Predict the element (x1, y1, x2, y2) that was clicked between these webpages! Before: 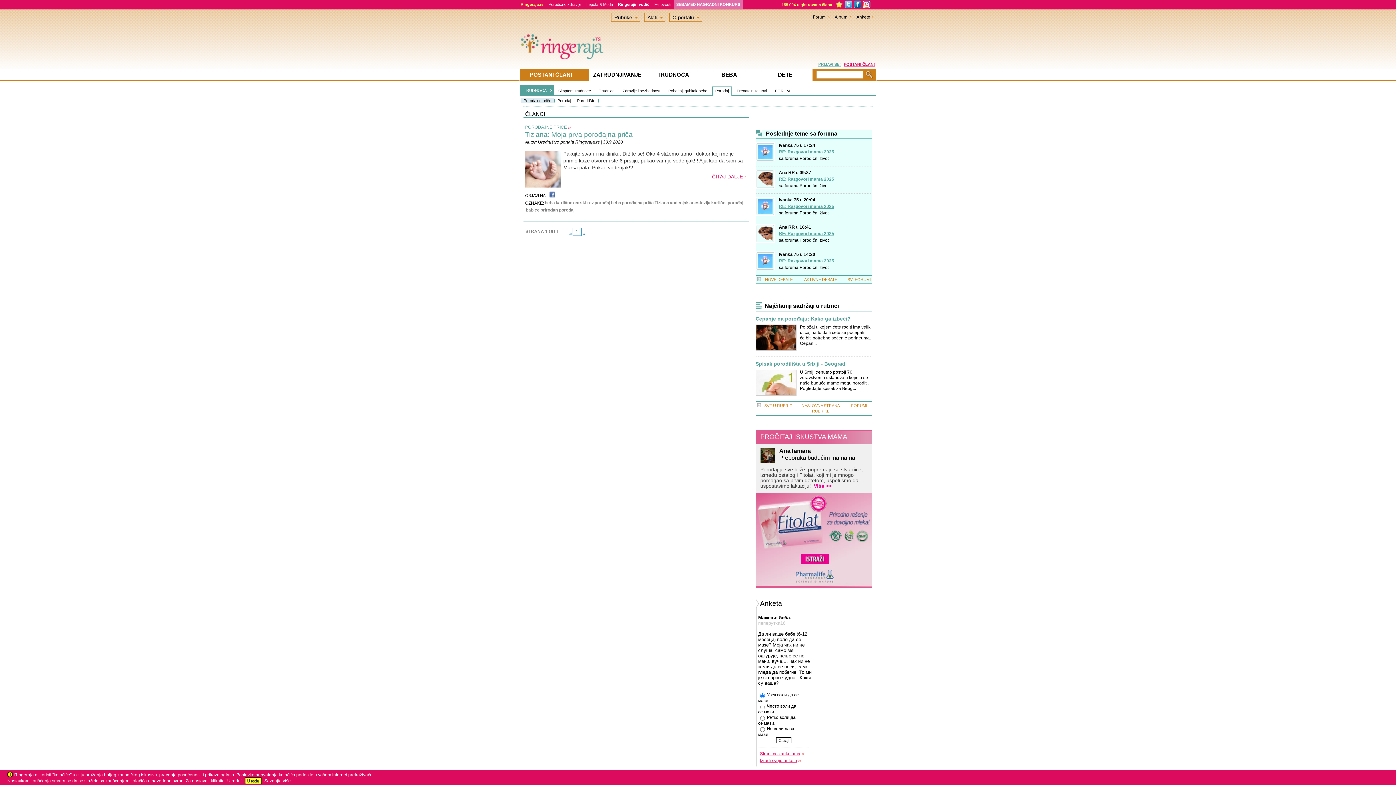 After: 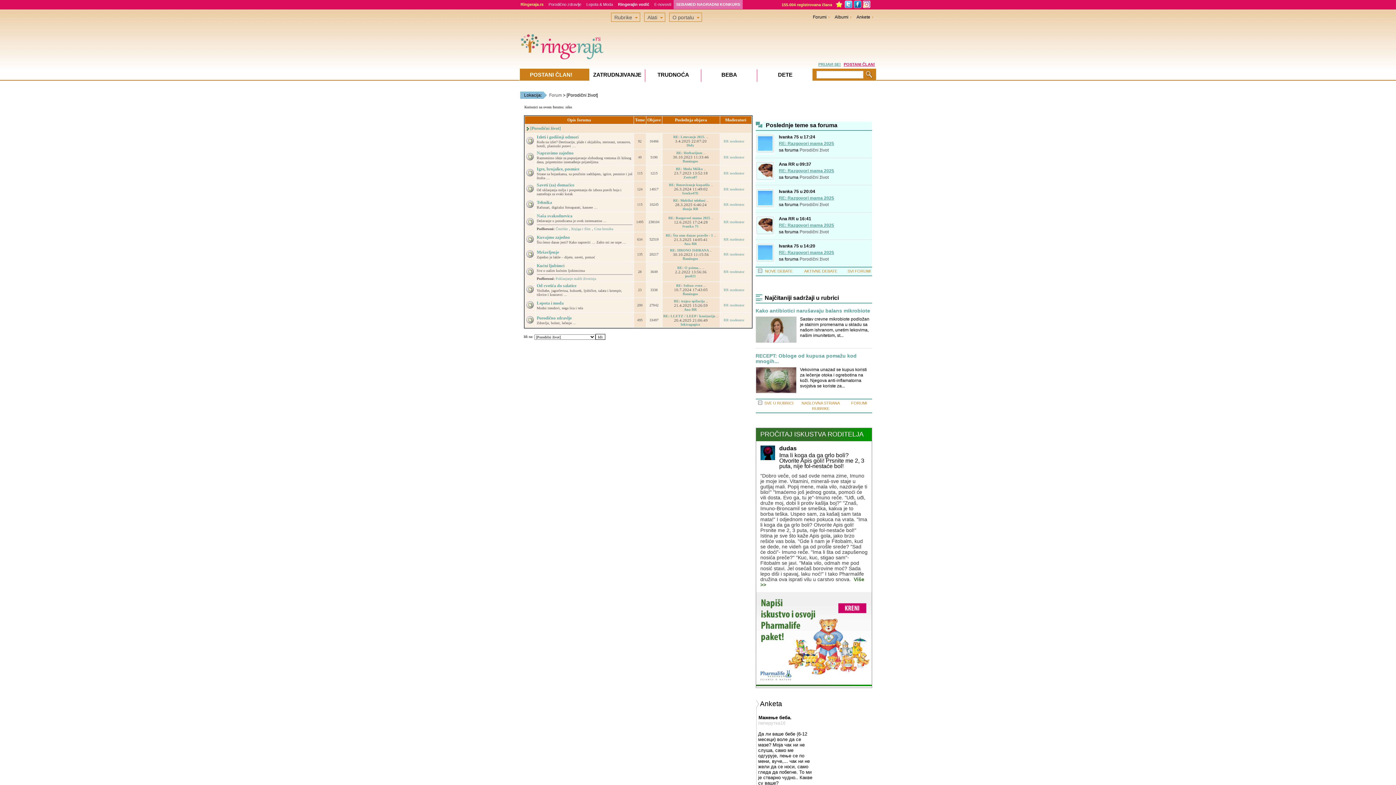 Action: label: Porodični život bbox: (799, 183, 828, 188)